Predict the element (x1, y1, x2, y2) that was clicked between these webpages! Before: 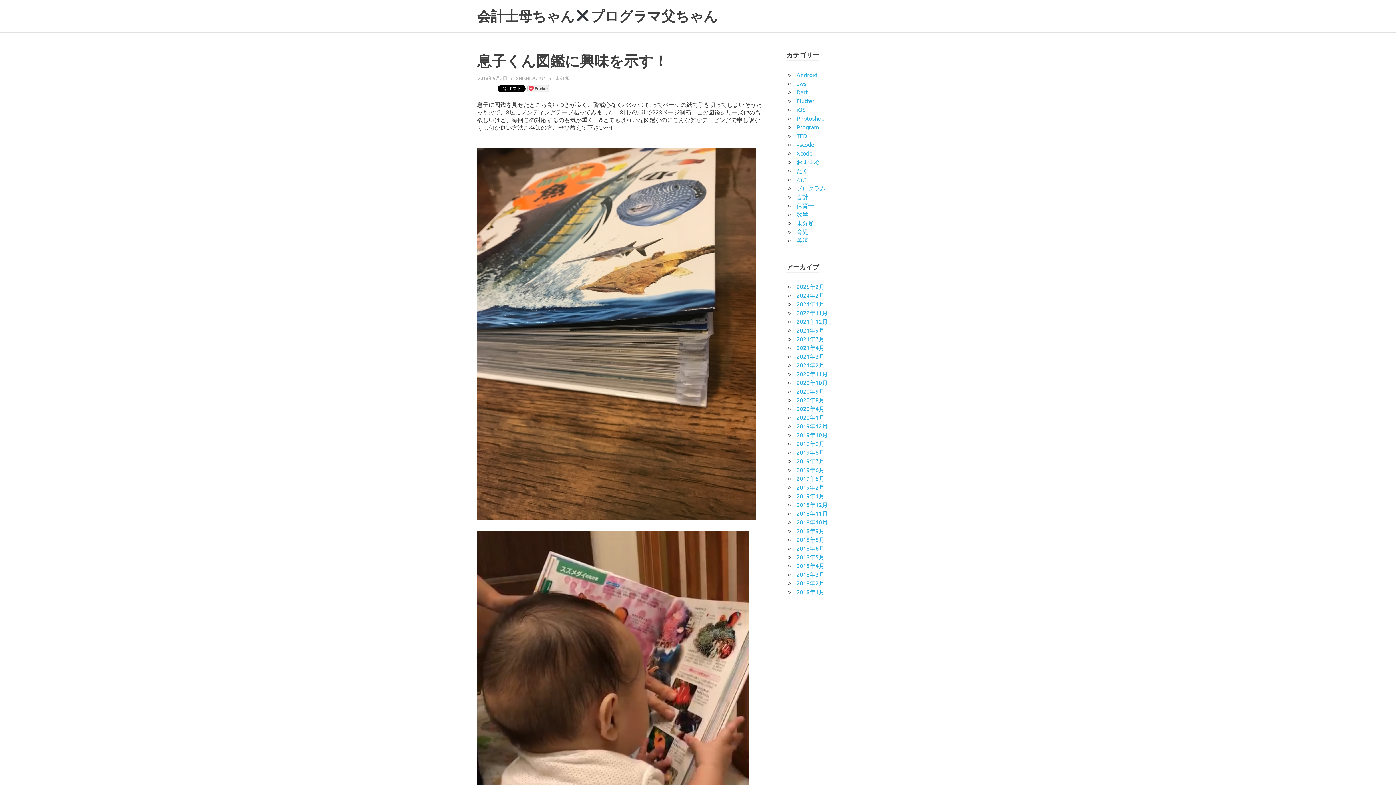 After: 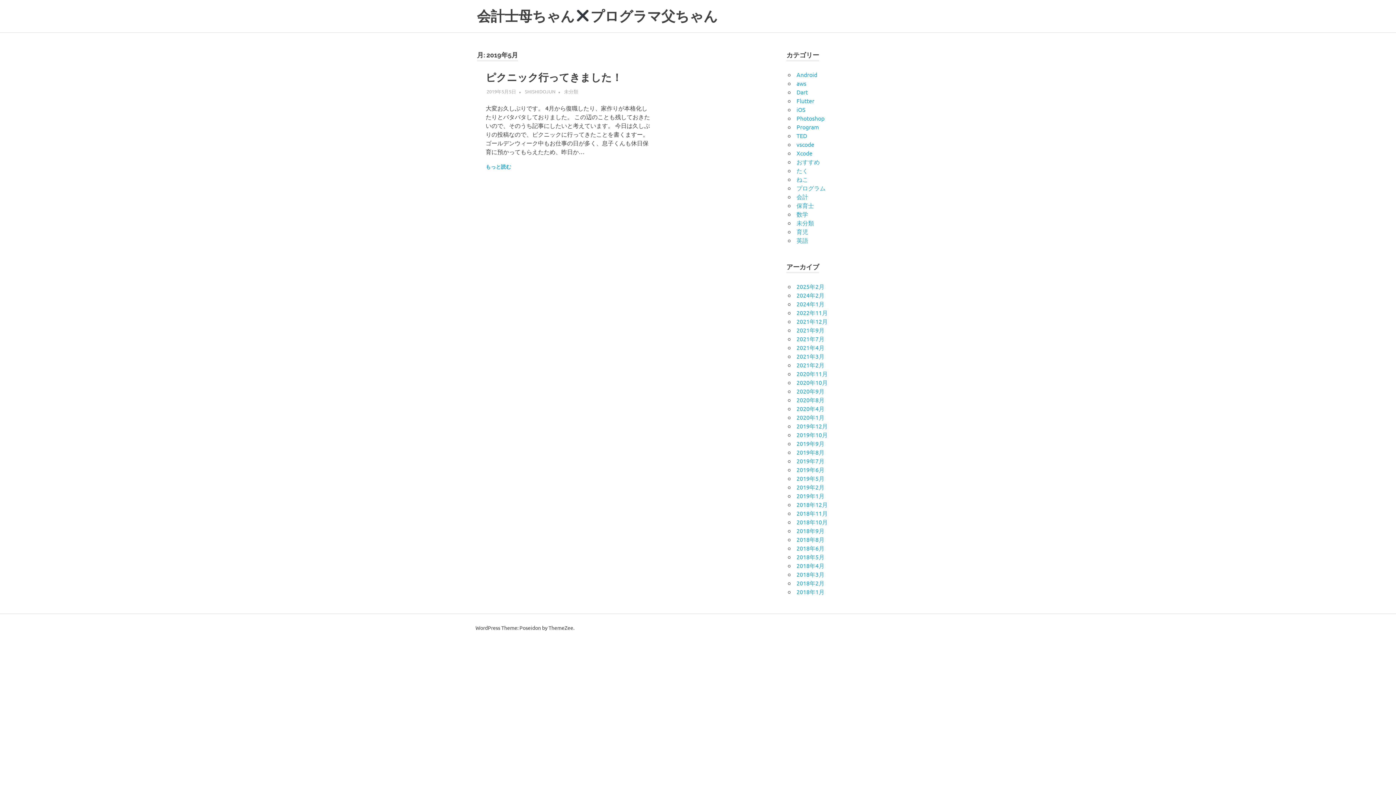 Action: label: 2019年5月 bbox: (796, 474, 824, 482)